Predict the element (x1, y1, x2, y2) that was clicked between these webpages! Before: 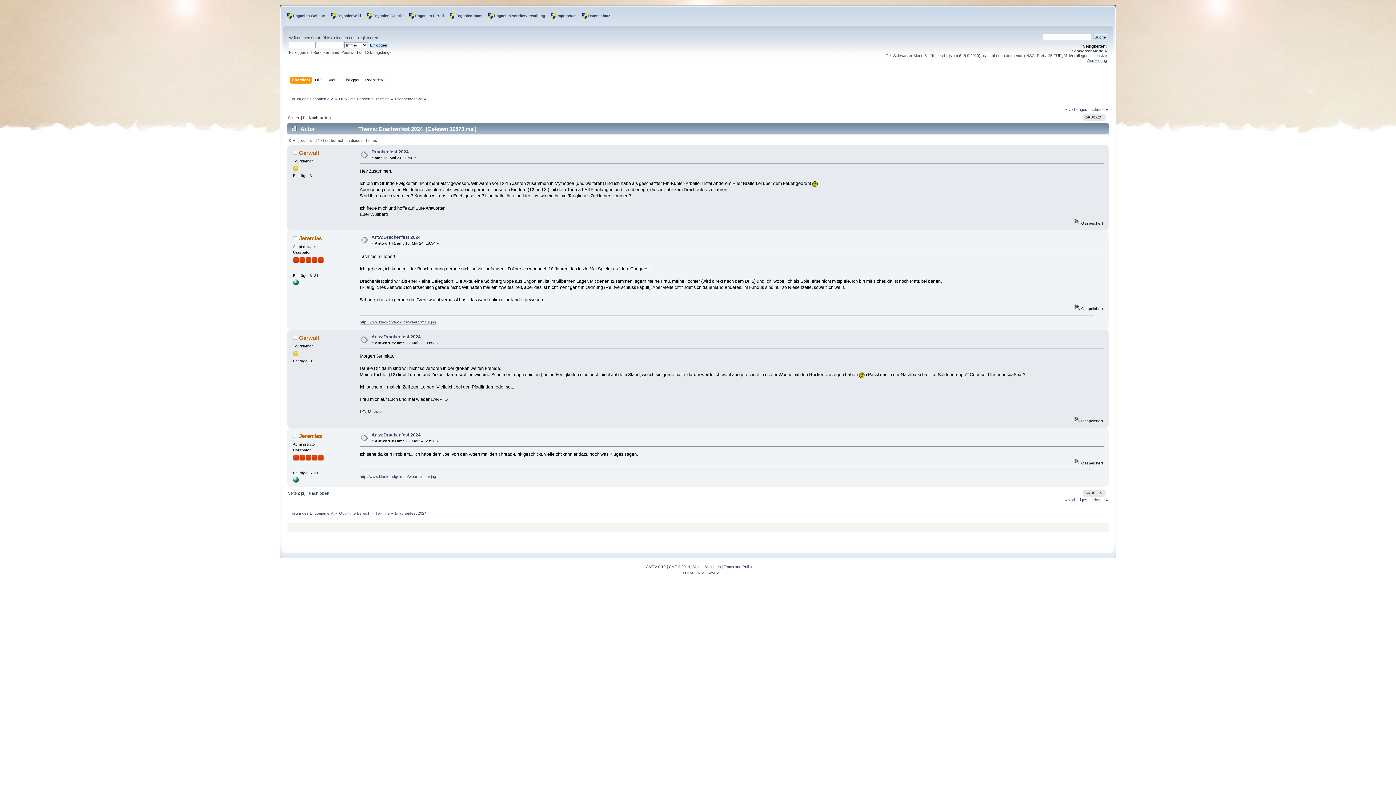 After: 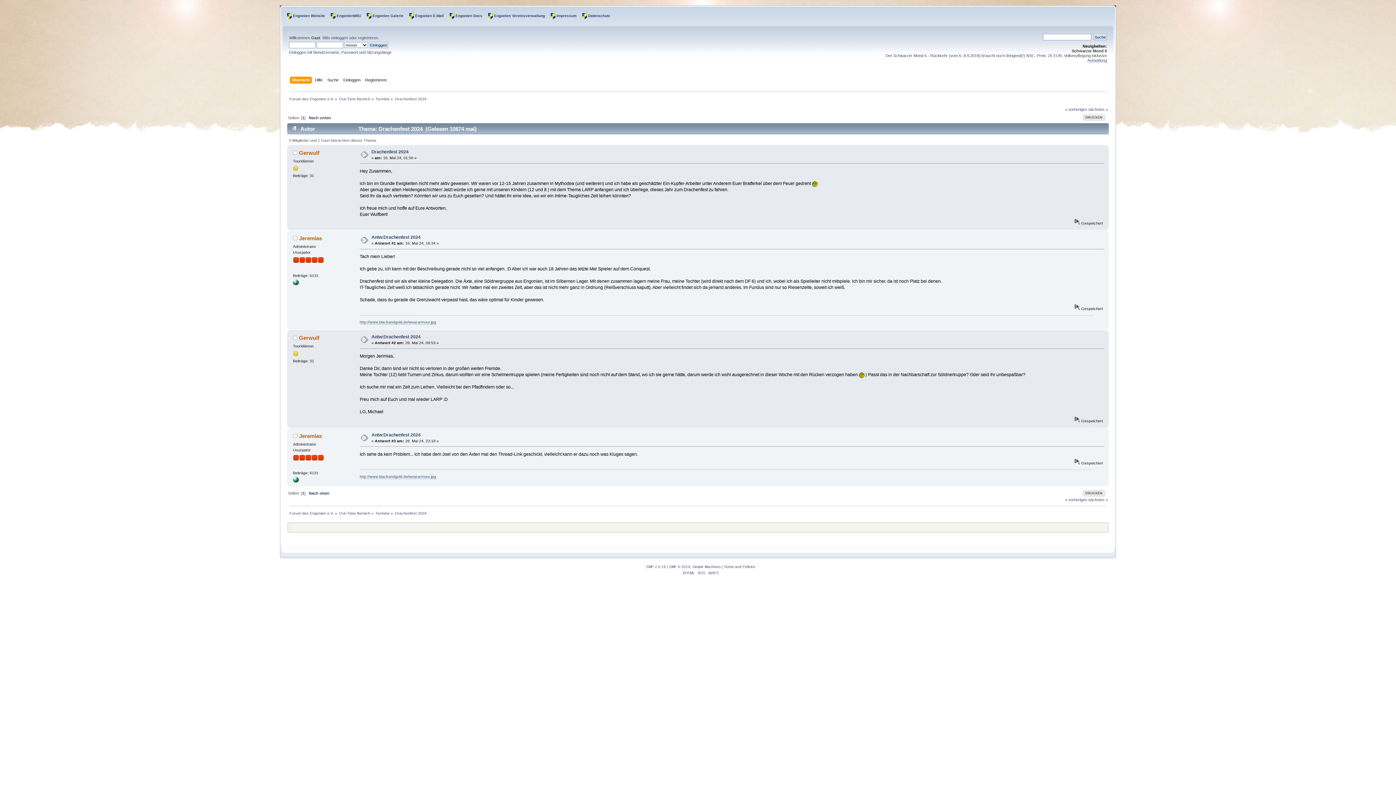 Action: label: Engonien E-Mail bbox: (415, 13, 444, 17)